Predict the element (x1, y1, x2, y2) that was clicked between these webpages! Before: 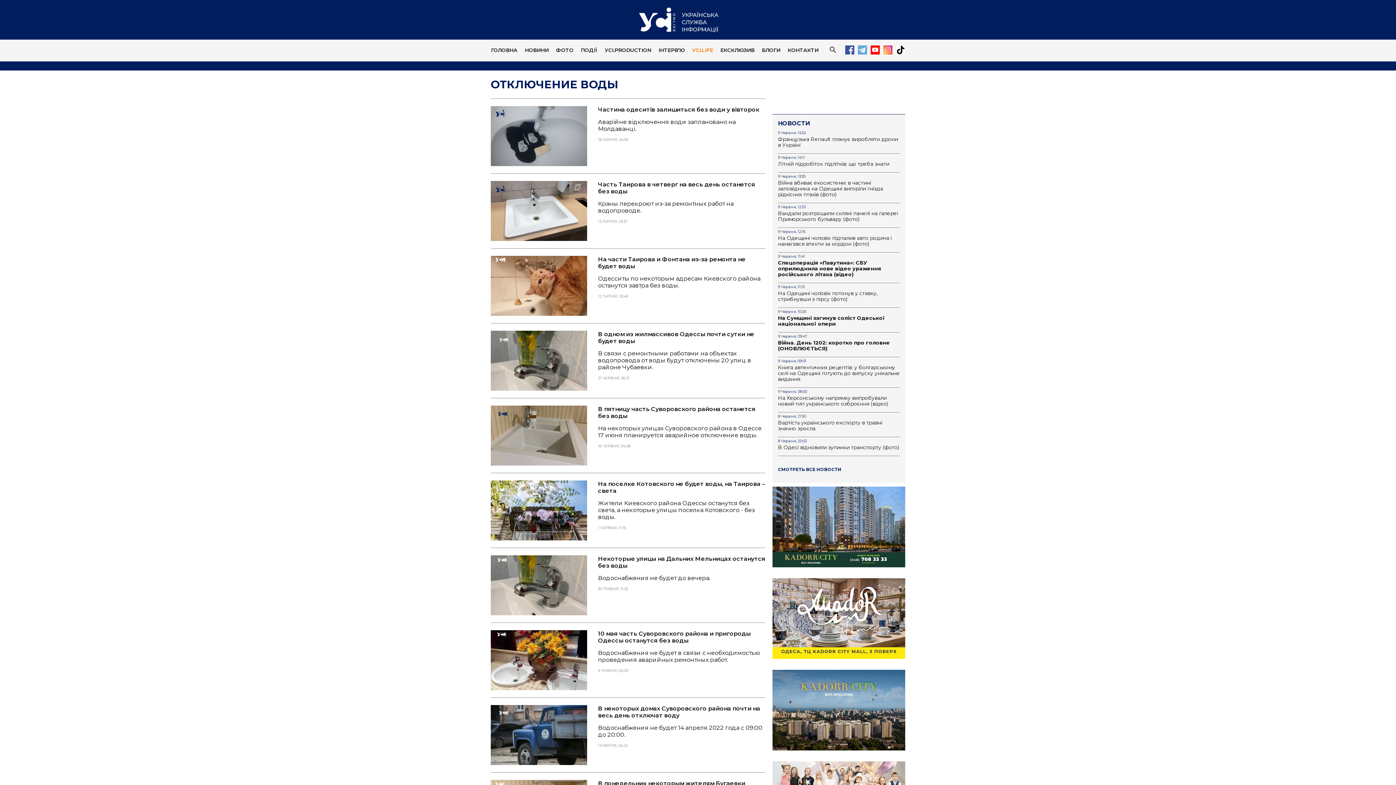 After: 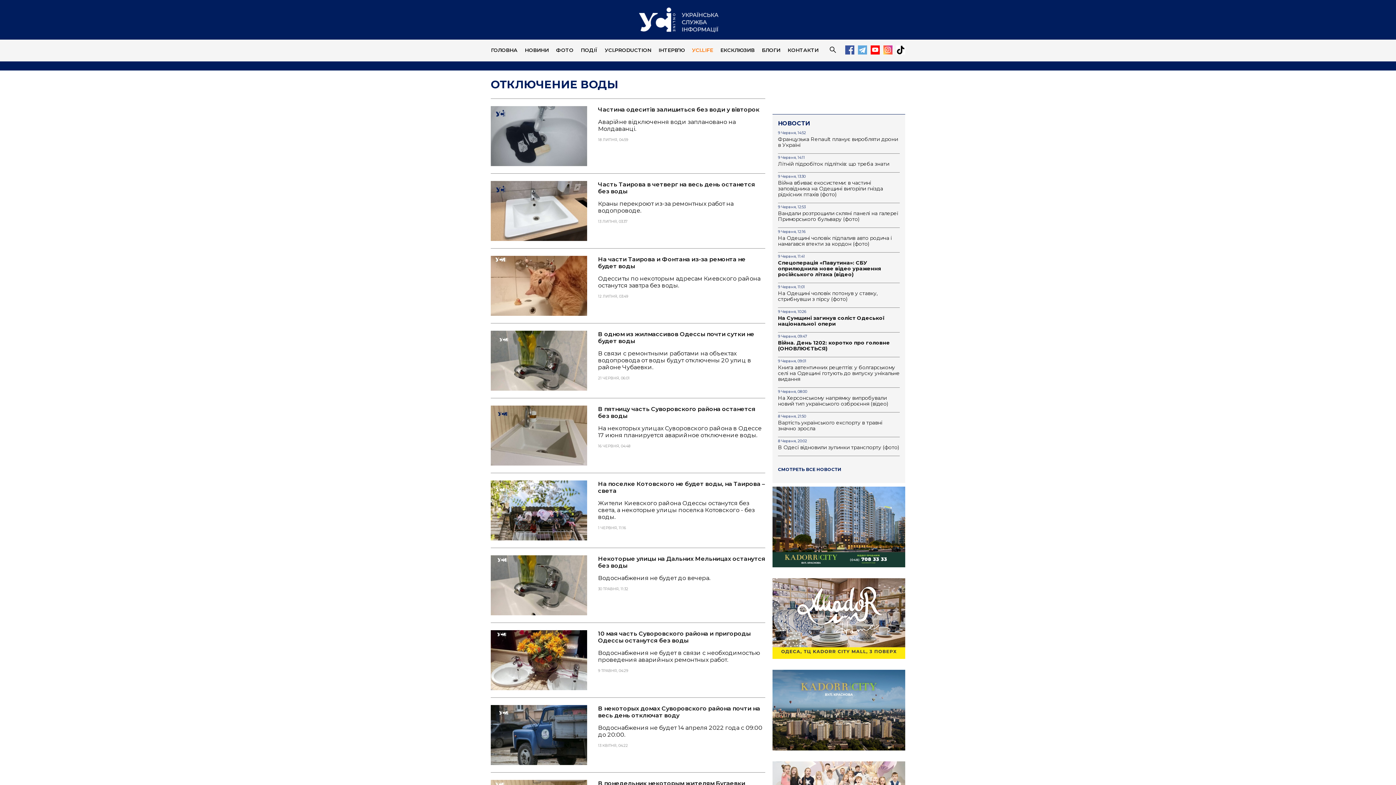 Action: bbox: (883, 49, 892, 55)